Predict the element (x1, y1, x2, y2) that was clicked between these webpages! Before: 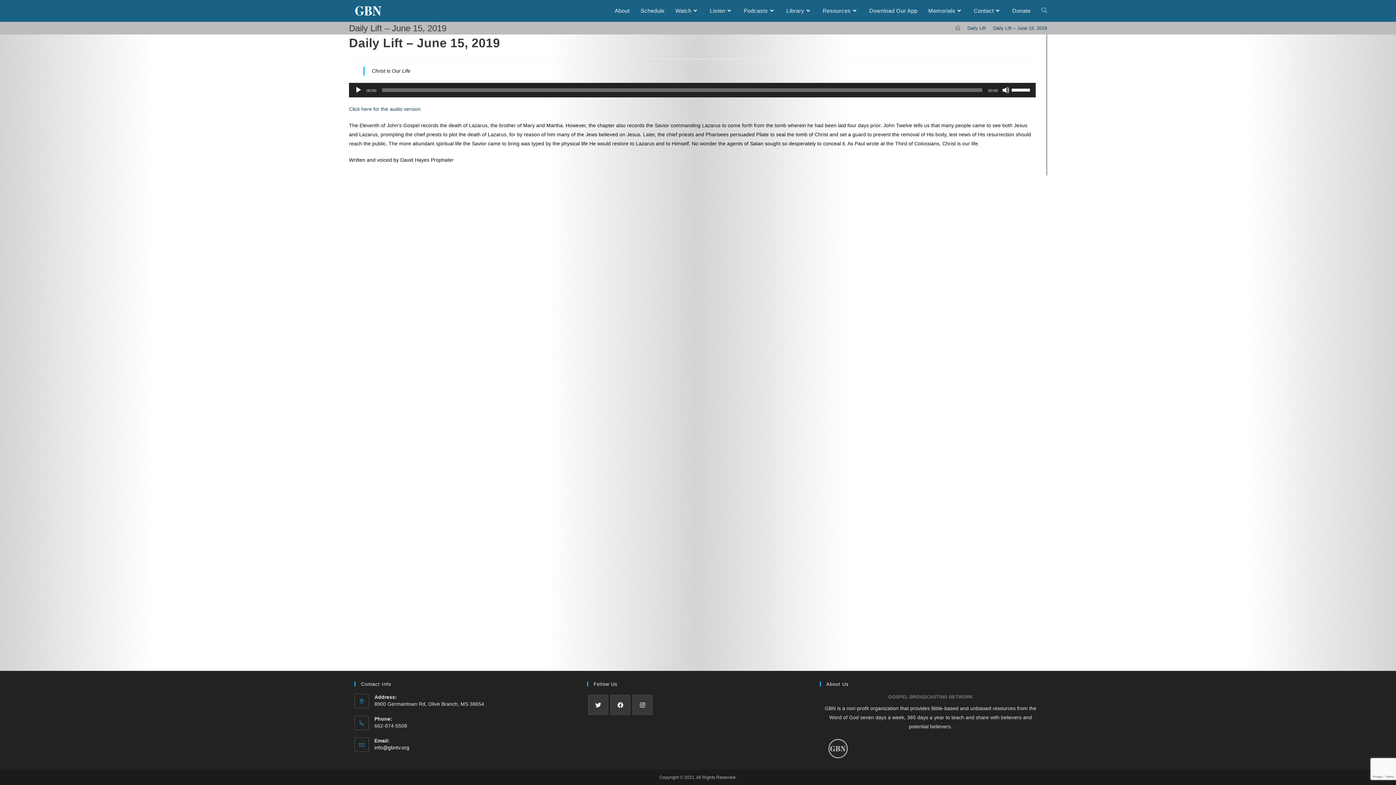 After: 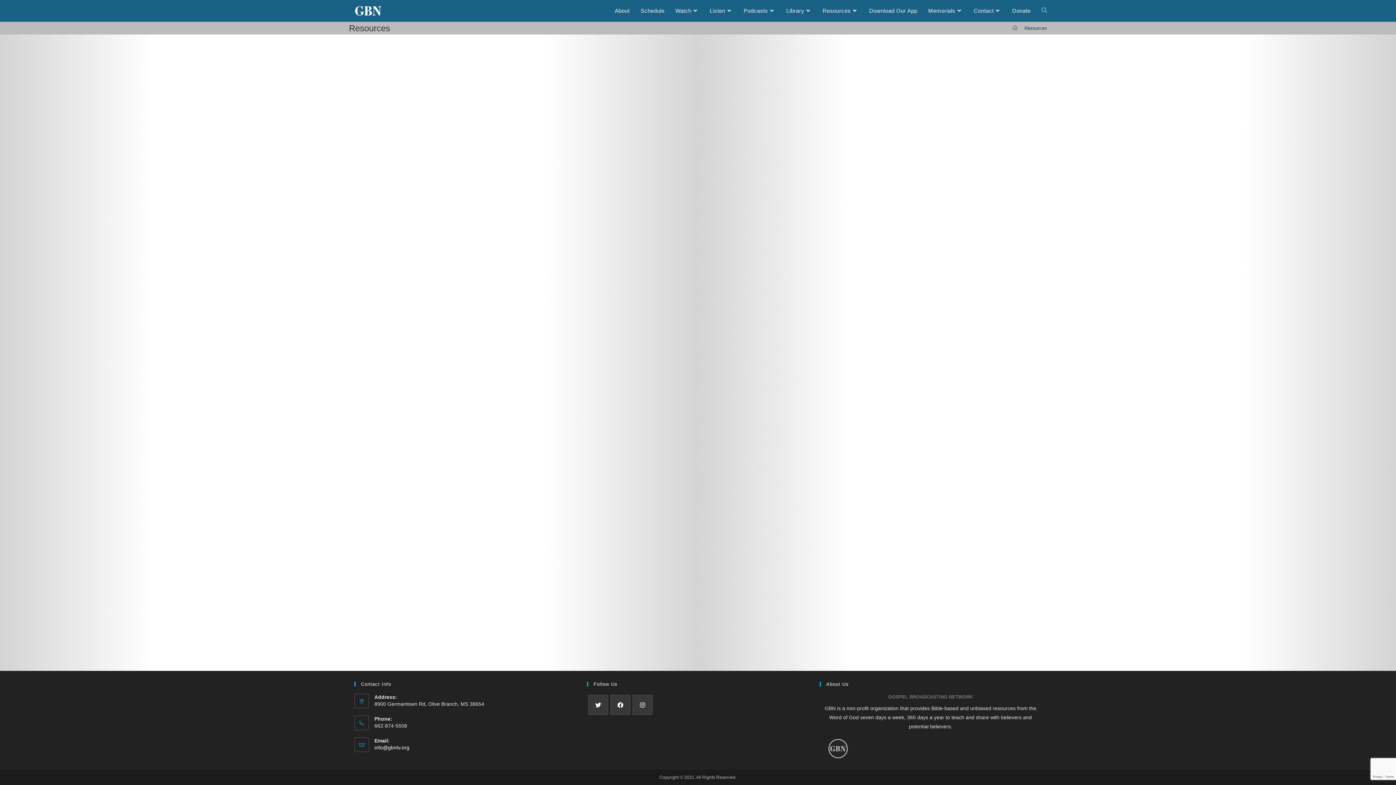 Action: bbox: (817, 0, 863, 21) label: Resources